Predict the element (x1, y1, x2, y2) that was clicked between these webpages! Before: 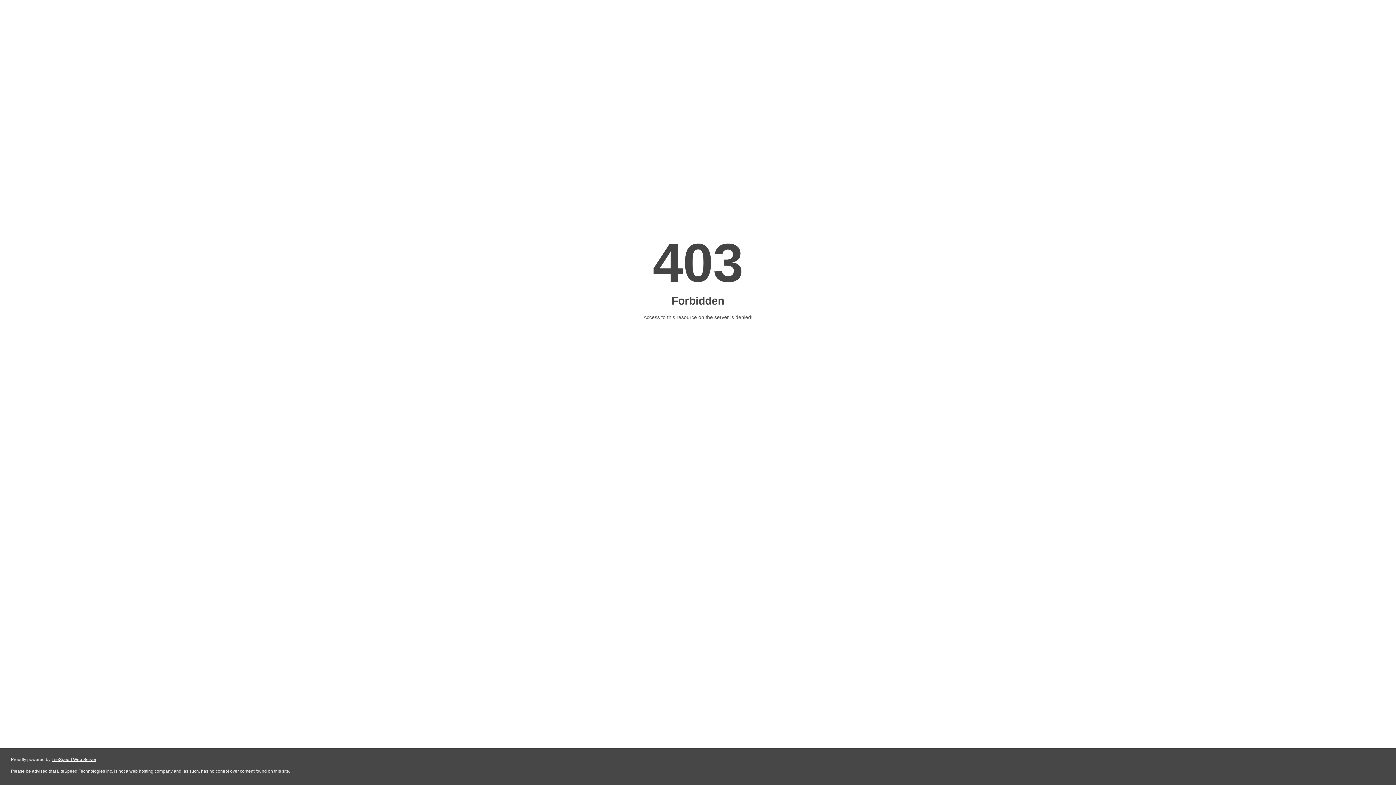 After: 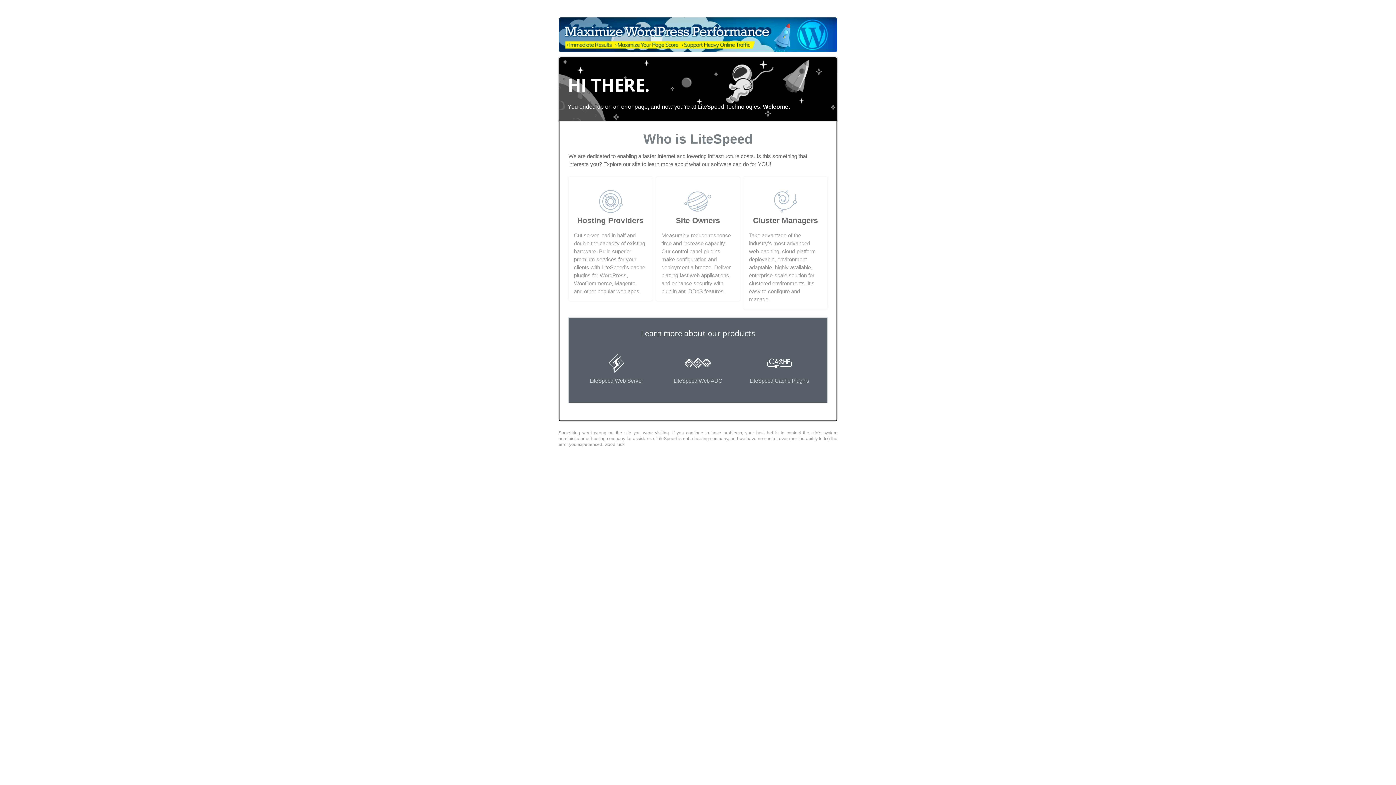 Action: bbox: (51, 757, 96, 762) label: LiteSpeed Web Server